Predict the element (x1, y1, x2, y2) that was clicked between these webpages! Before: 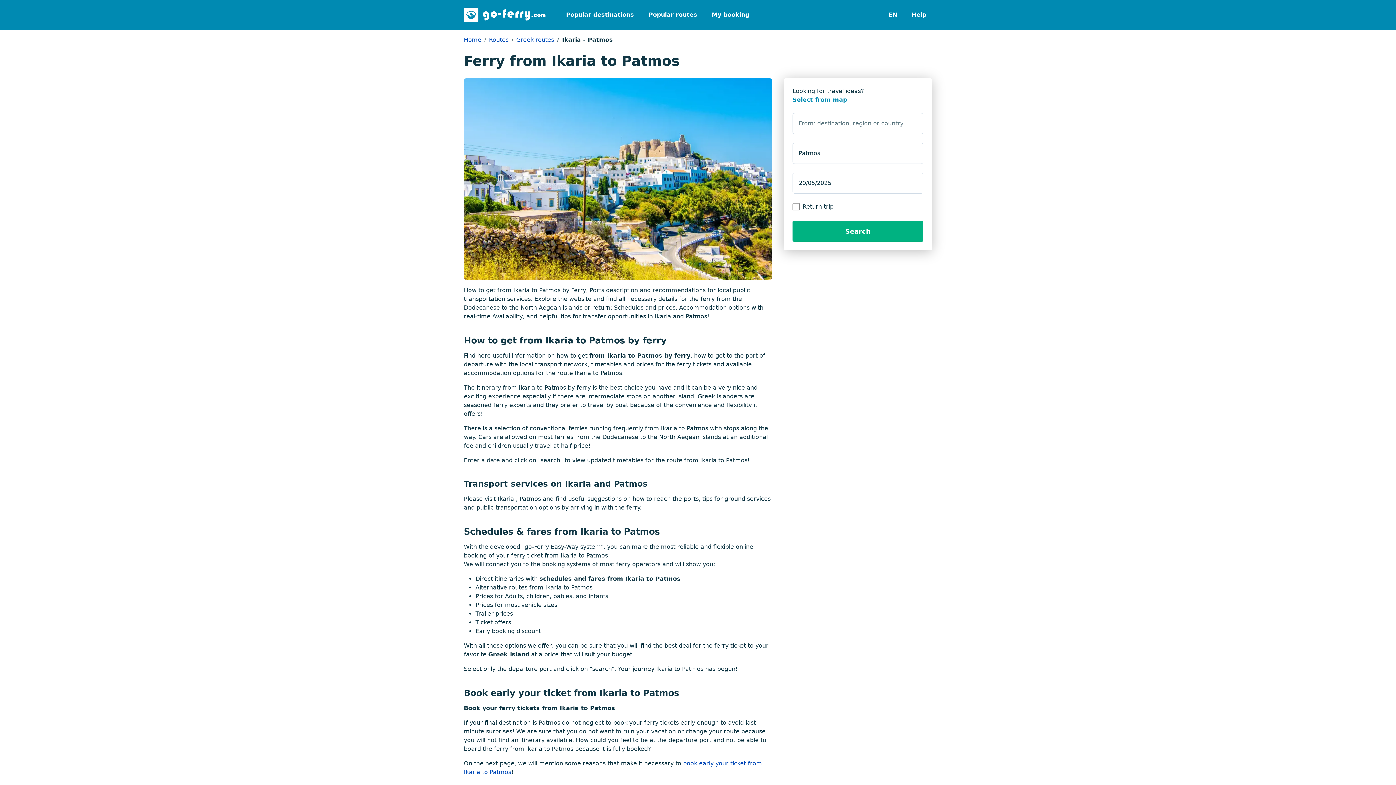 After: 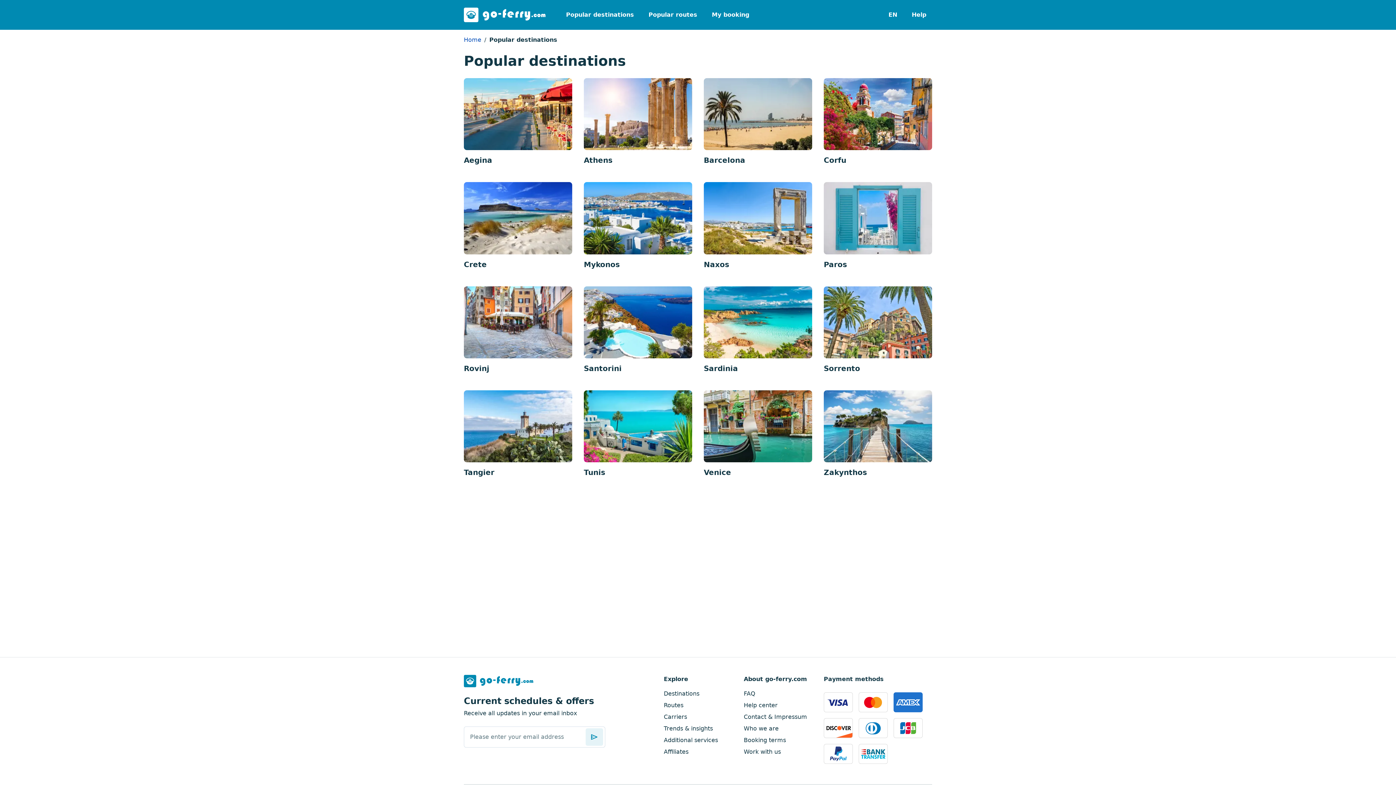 Action: bbox: (560, 7, 640, 22) label: Popular destinations